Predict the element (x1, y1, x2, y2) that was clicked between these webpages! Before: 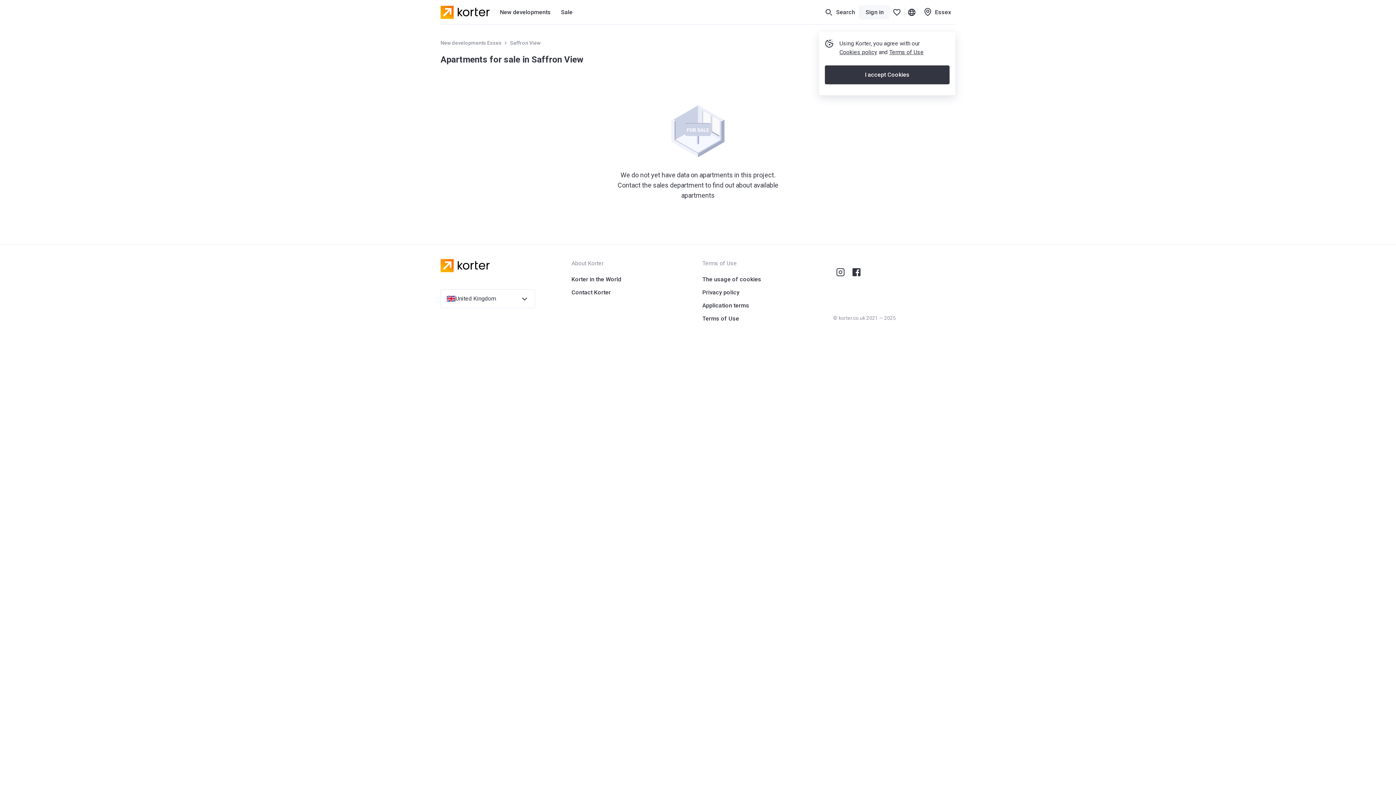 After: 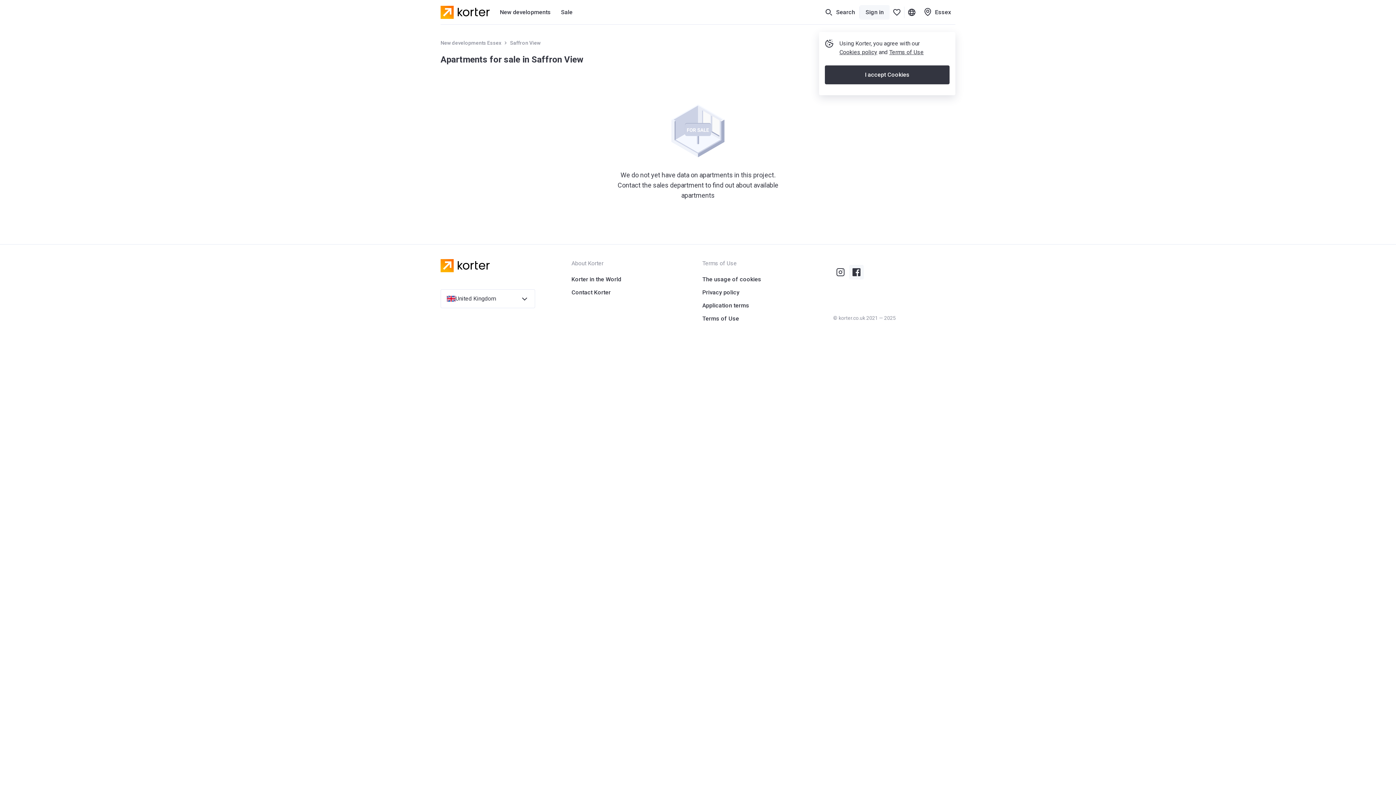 Action: bbox: (849, 265, 864, 279)